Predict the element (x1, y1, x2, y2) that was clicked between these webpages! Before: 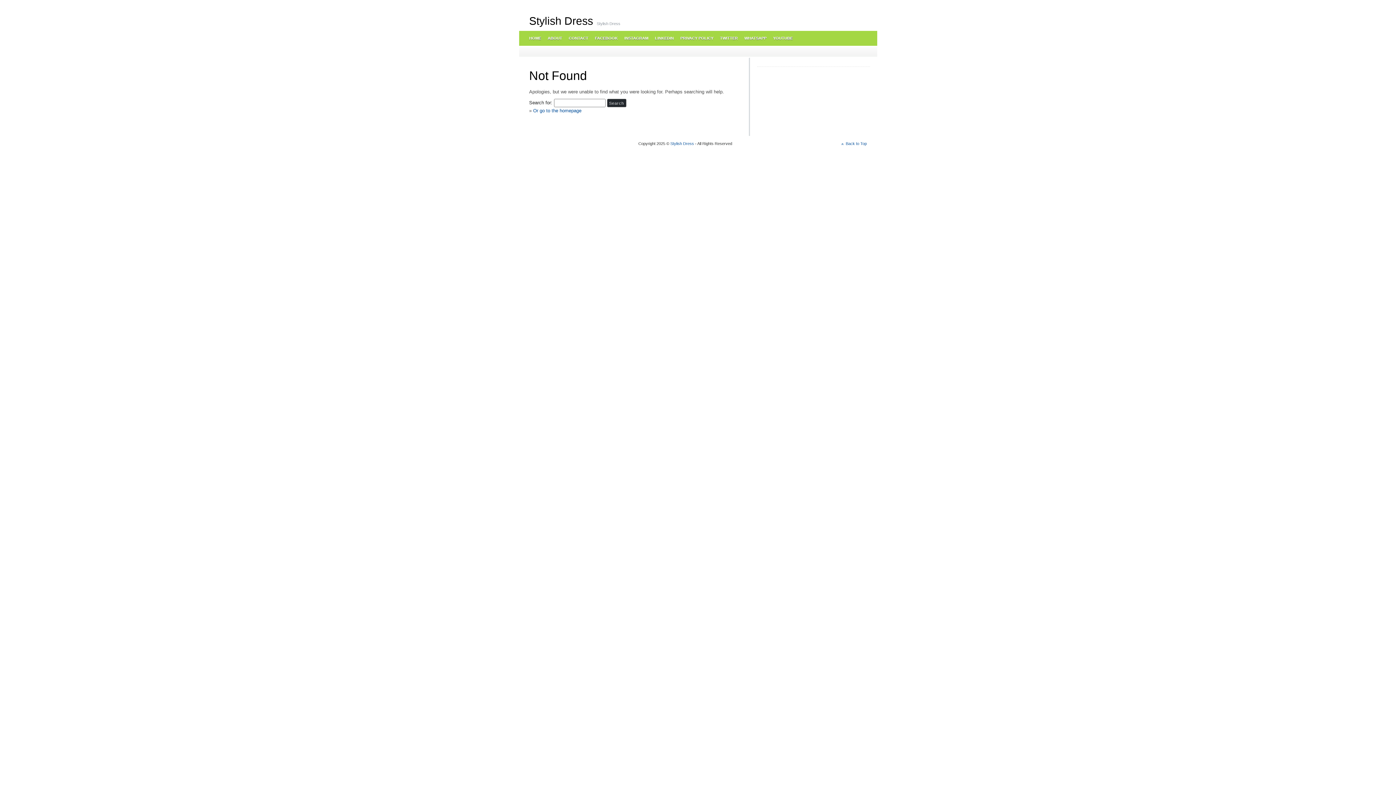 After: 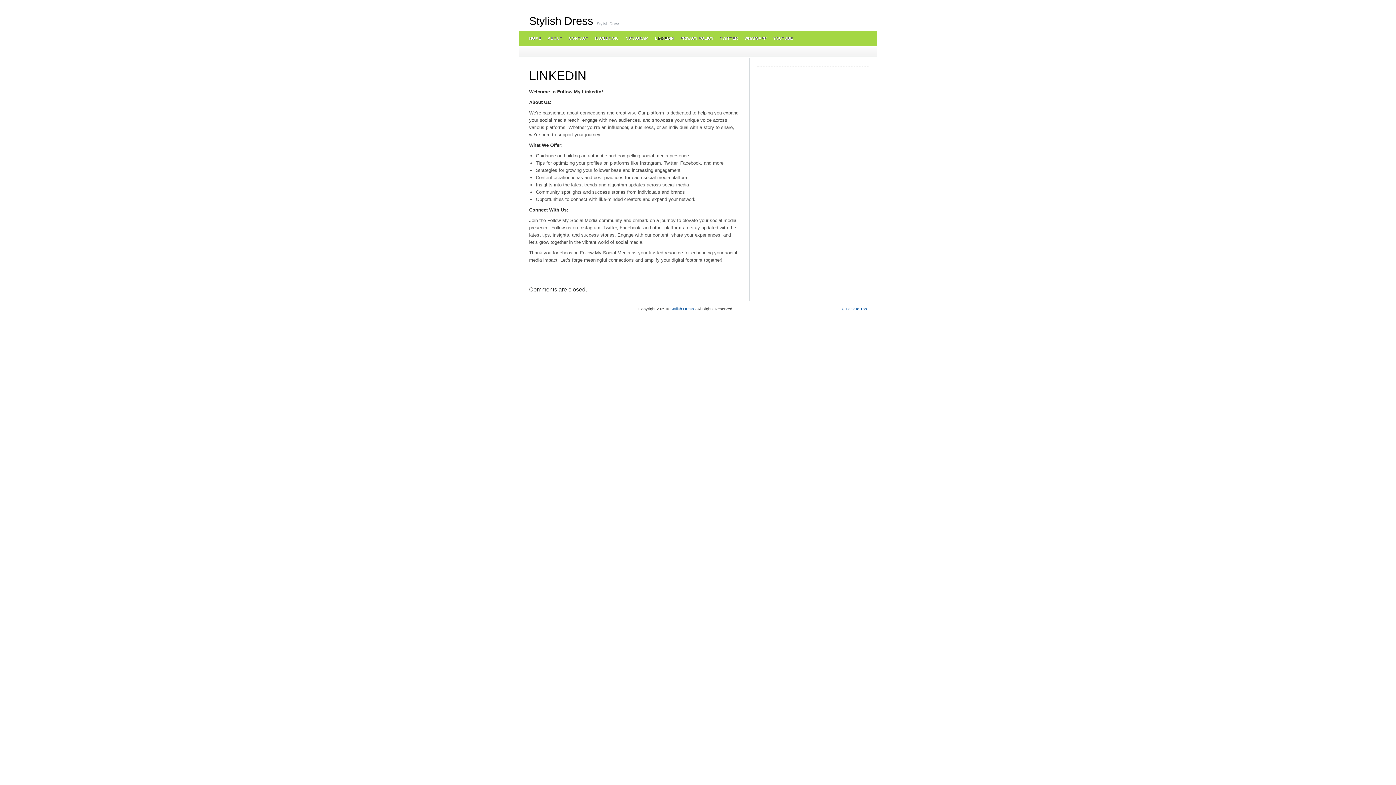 Action: bbox: (651, 30, 676, 45) label: LINKEDIN